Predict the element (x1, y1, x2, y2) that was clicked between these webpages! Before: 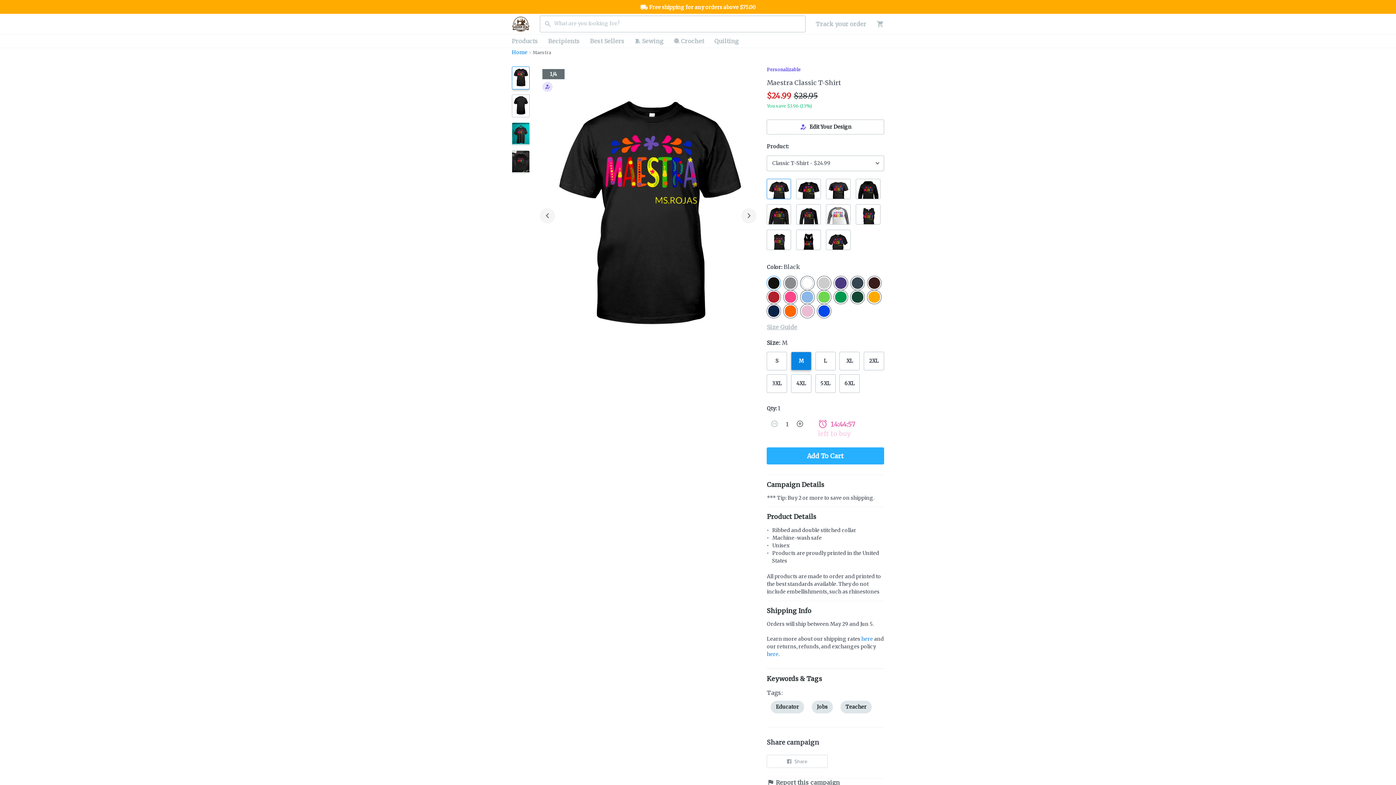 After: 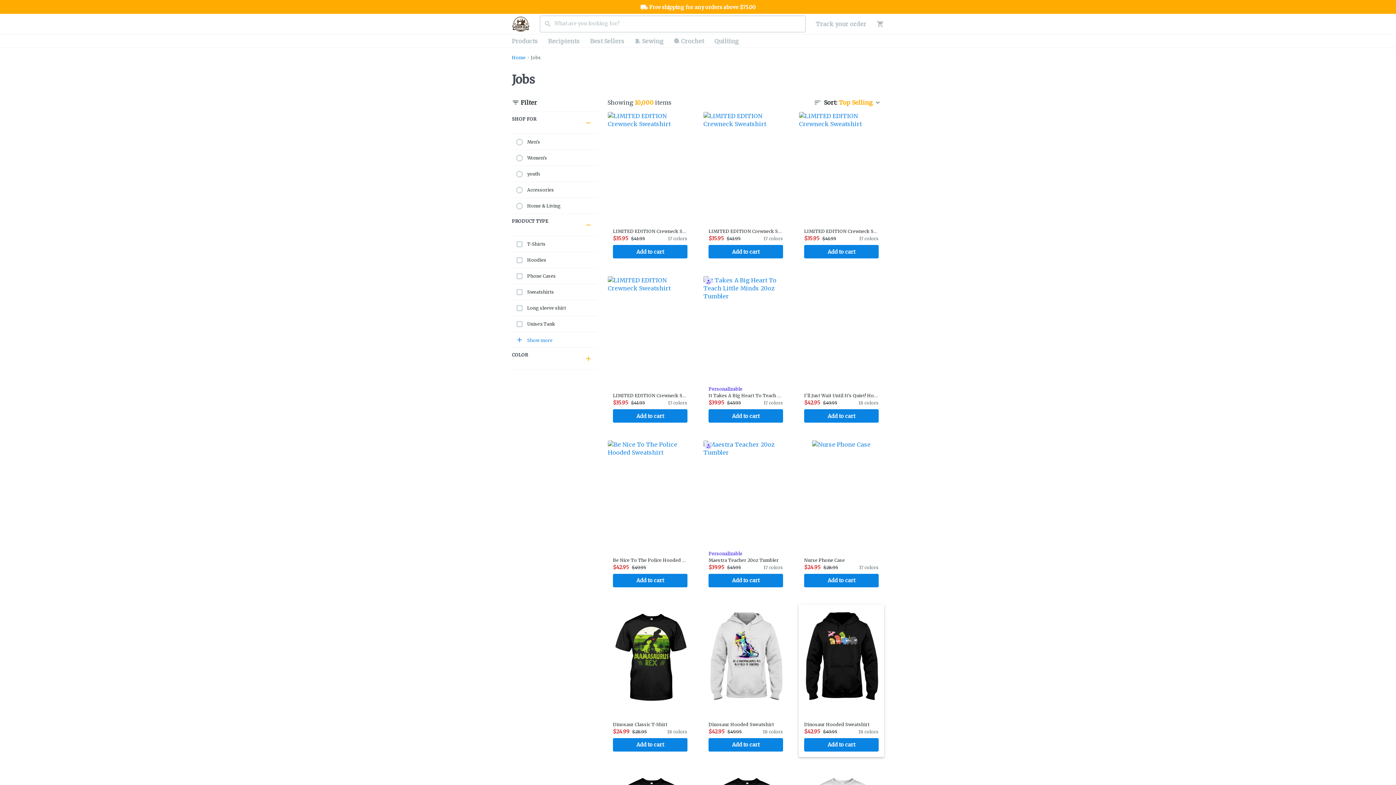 Action: bbox: (810, 703, 834, 710) label: Jobs